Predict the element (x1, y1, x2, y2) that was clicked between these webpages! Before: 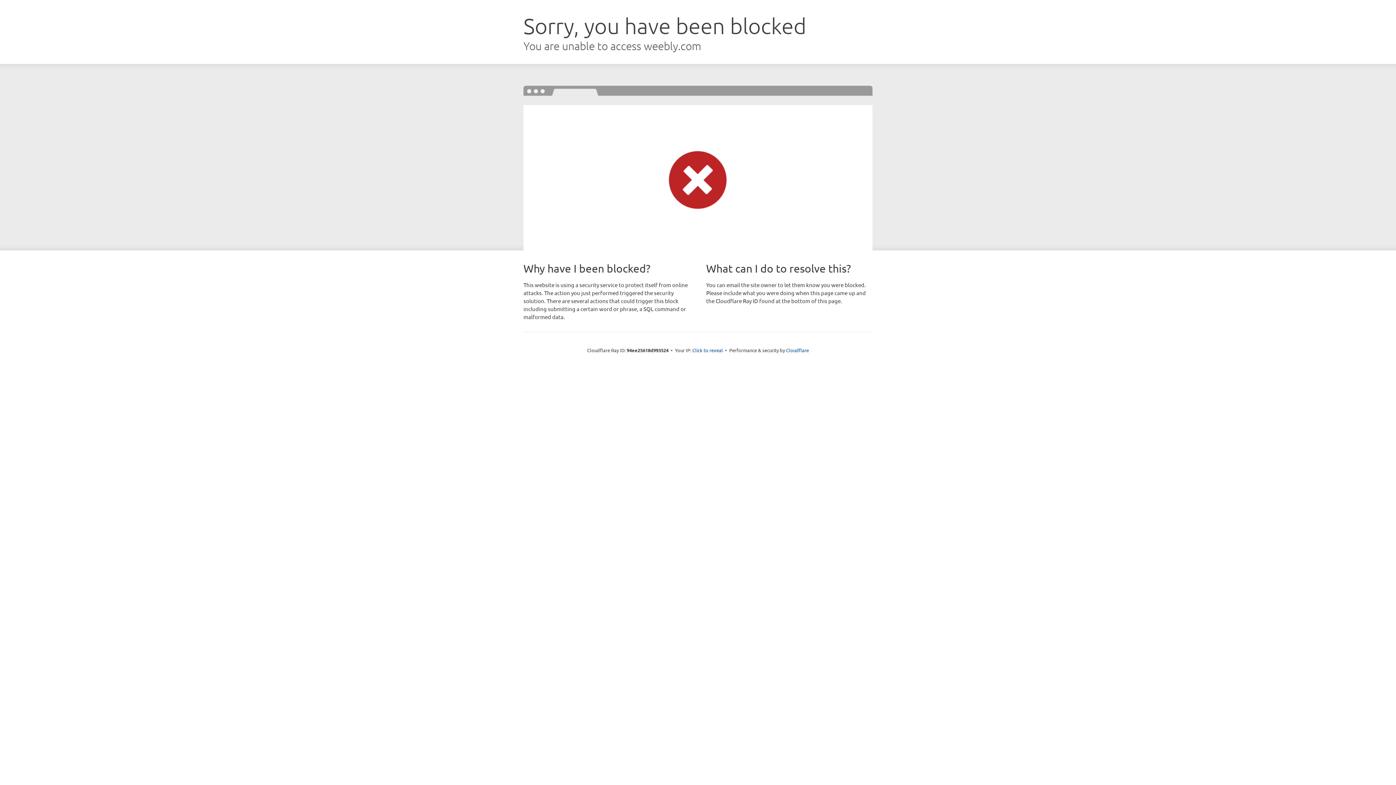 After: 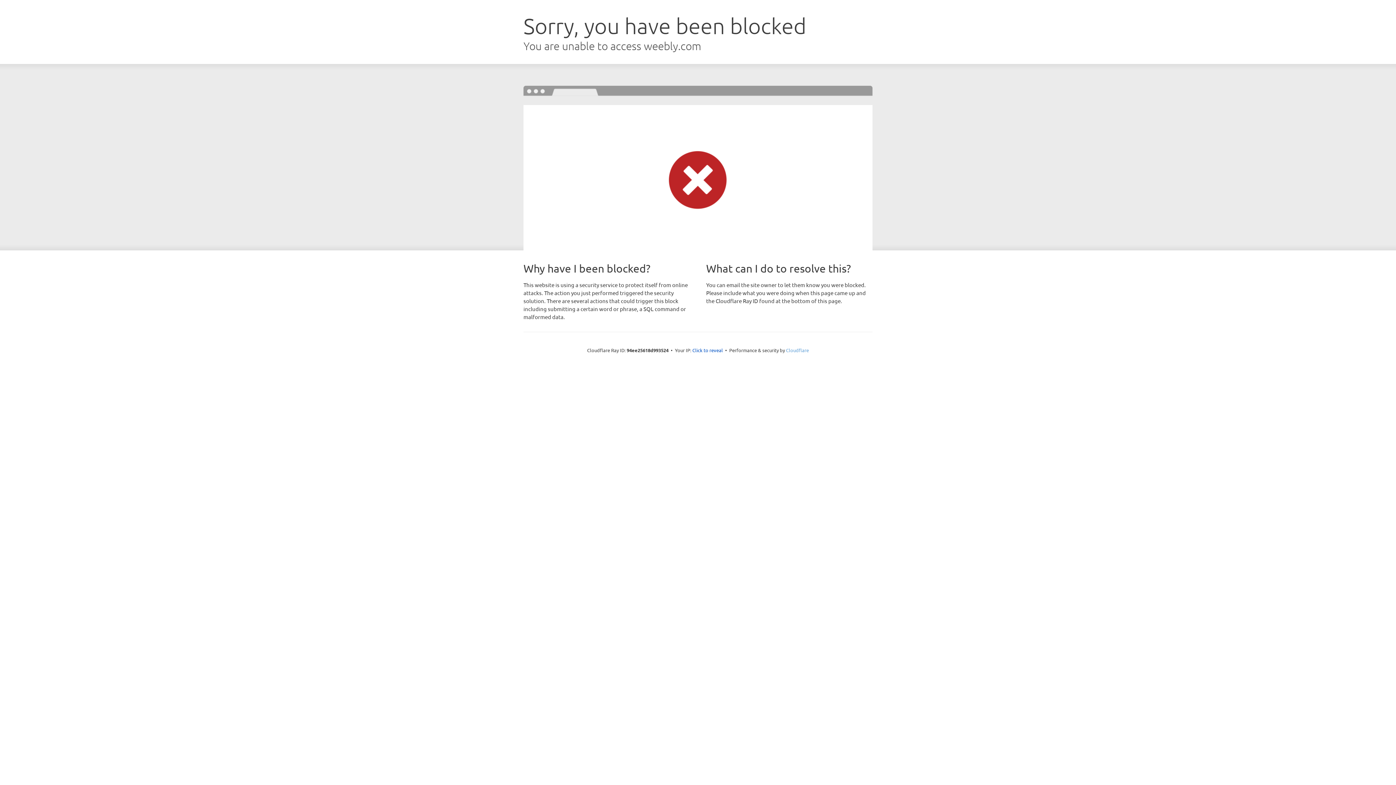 Action: bbox: (786, 347, 809, 353) label: Cloudflare